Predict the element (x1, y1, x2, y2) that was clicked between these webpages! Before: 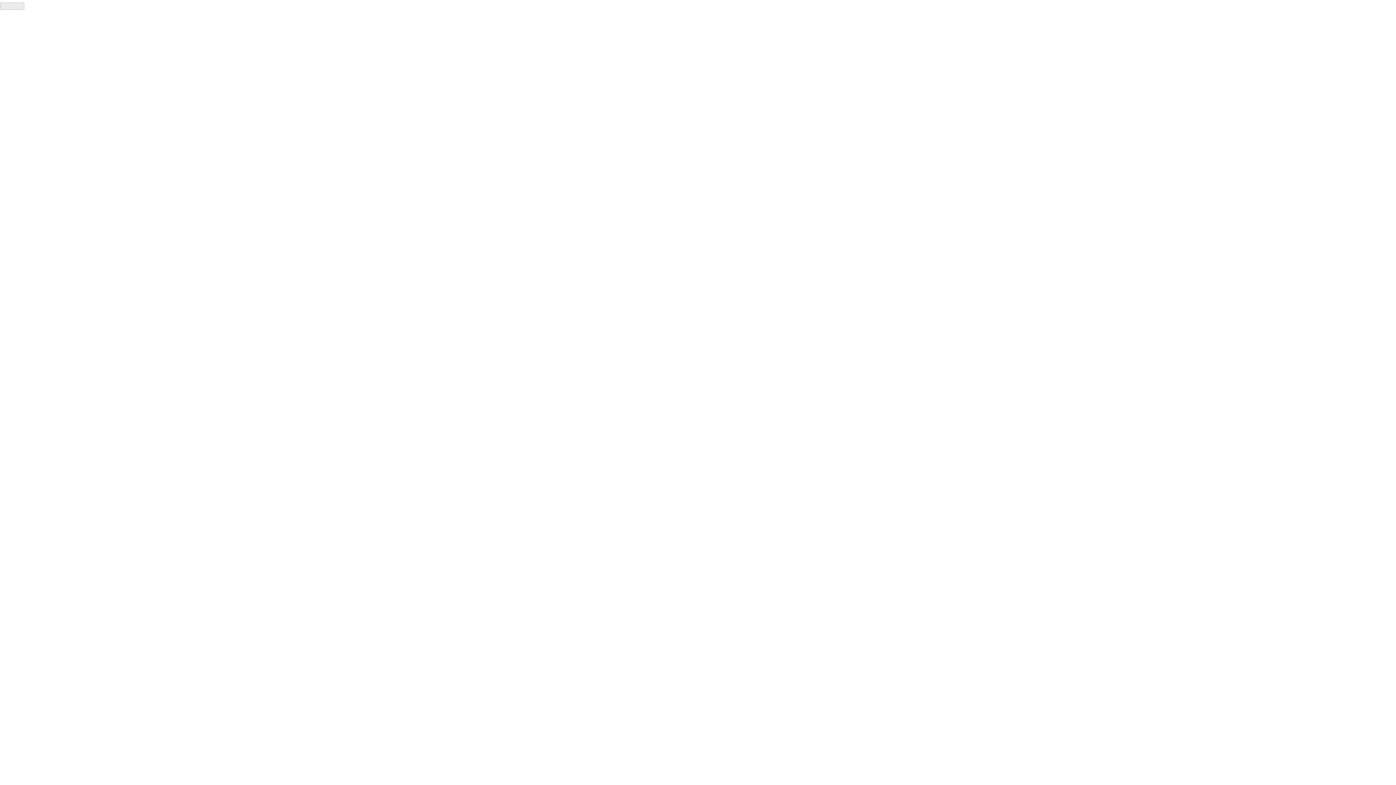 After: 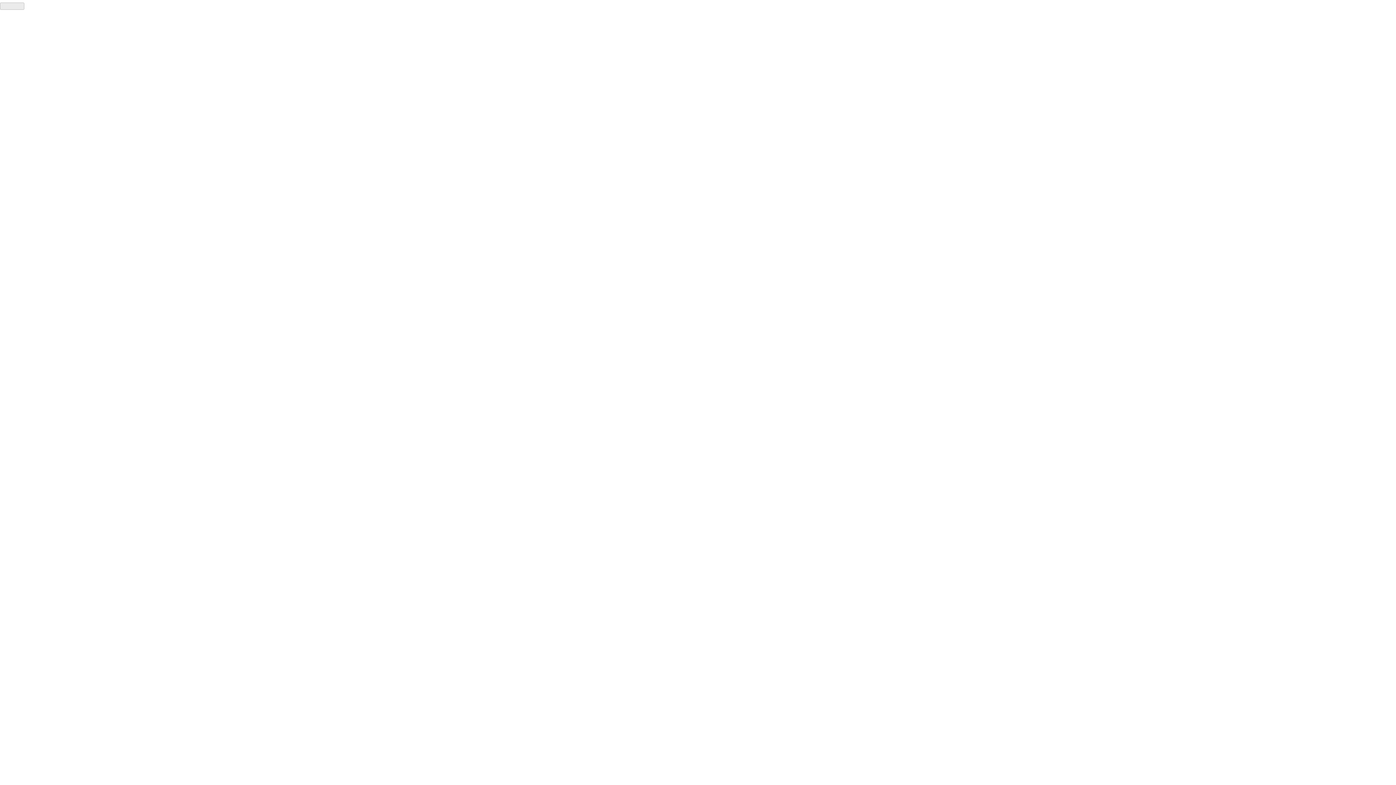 Action: bbox: (0, 2, 24, 9)